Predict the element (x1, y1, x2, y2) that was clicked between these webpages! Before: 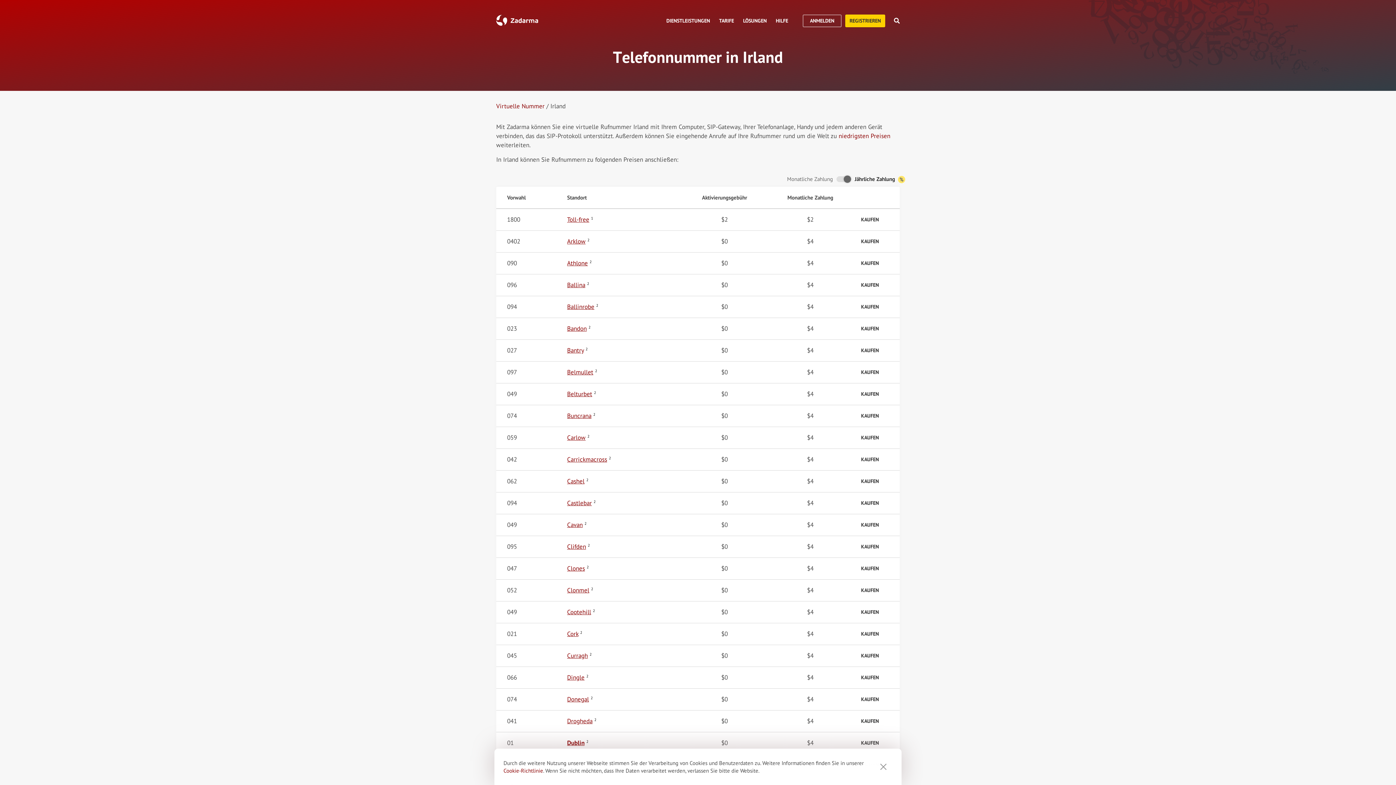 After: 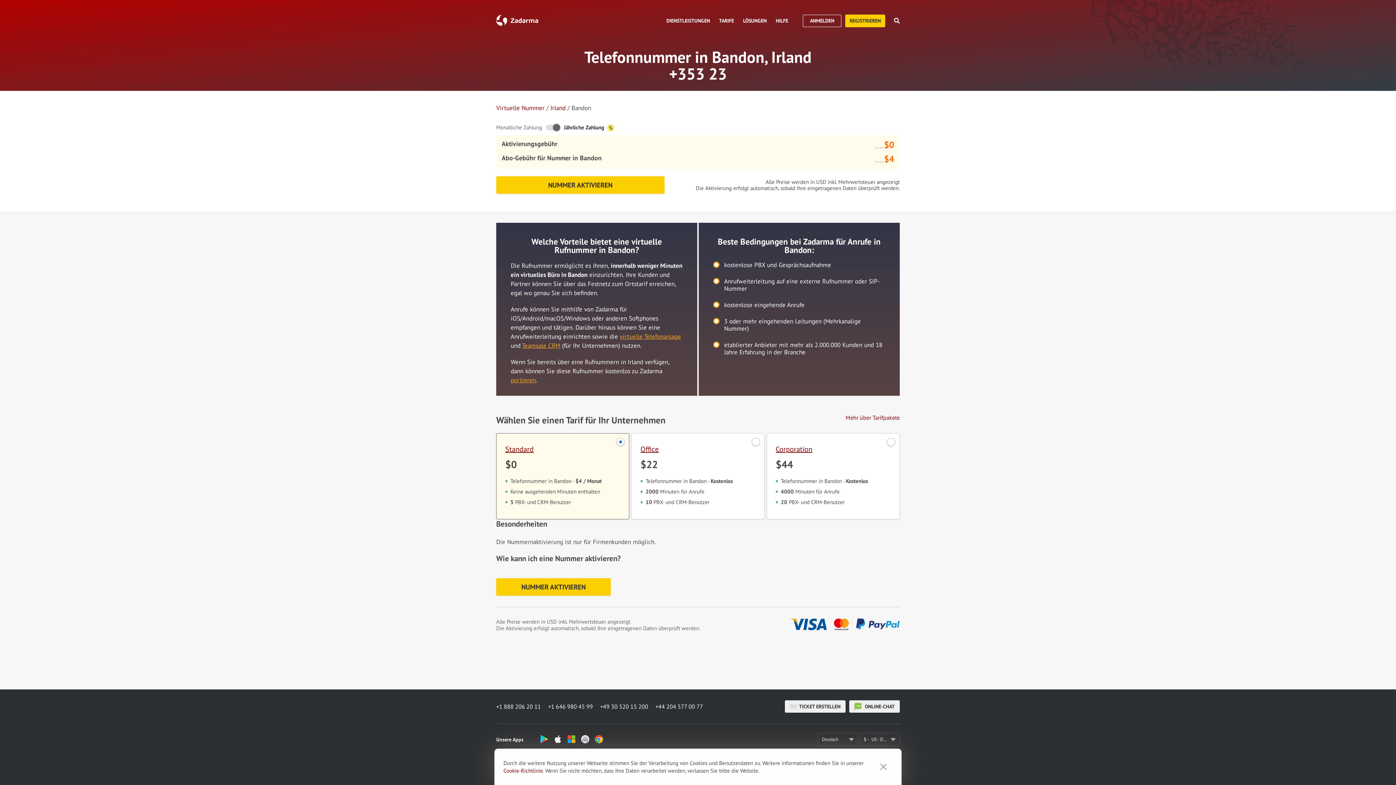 Action: bbox: (567, 324, 586, 332) label: Bandon